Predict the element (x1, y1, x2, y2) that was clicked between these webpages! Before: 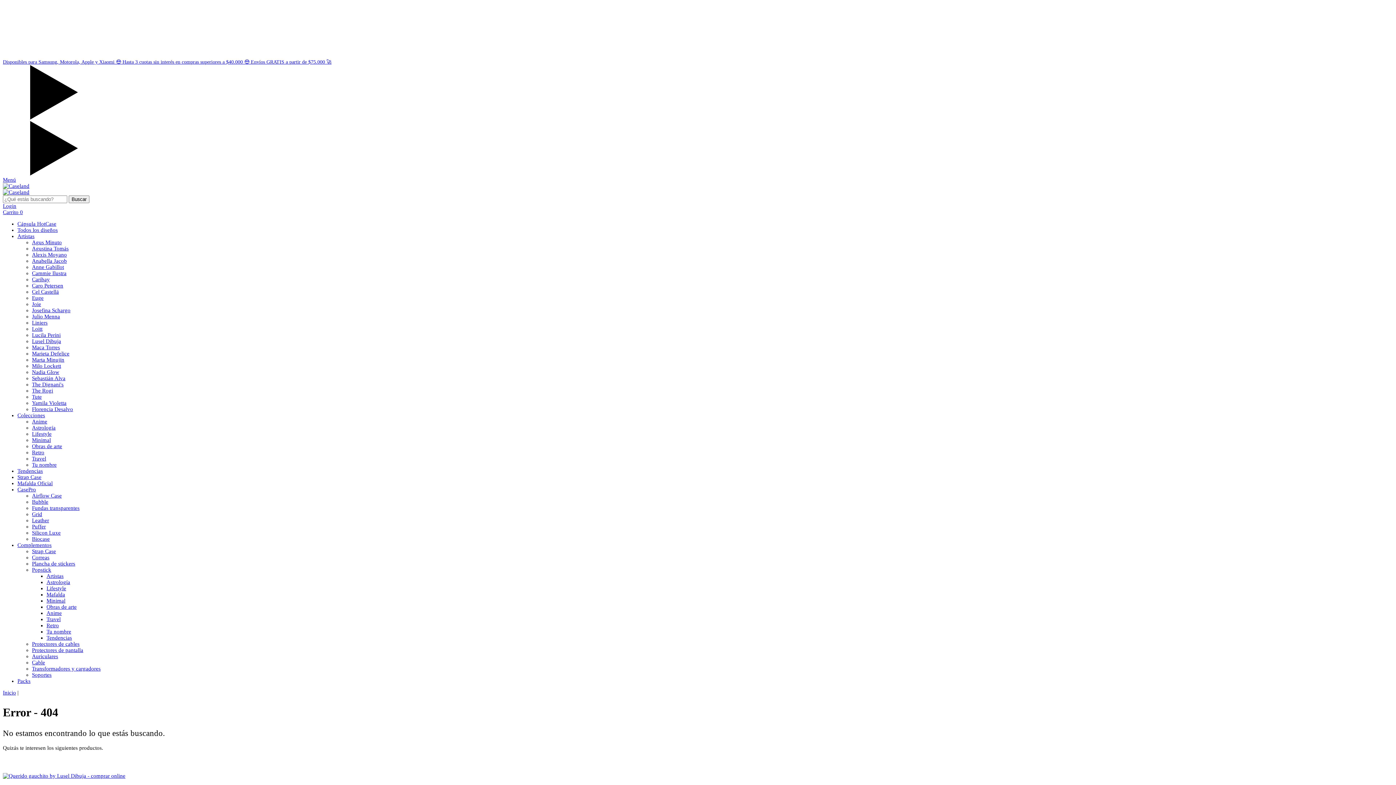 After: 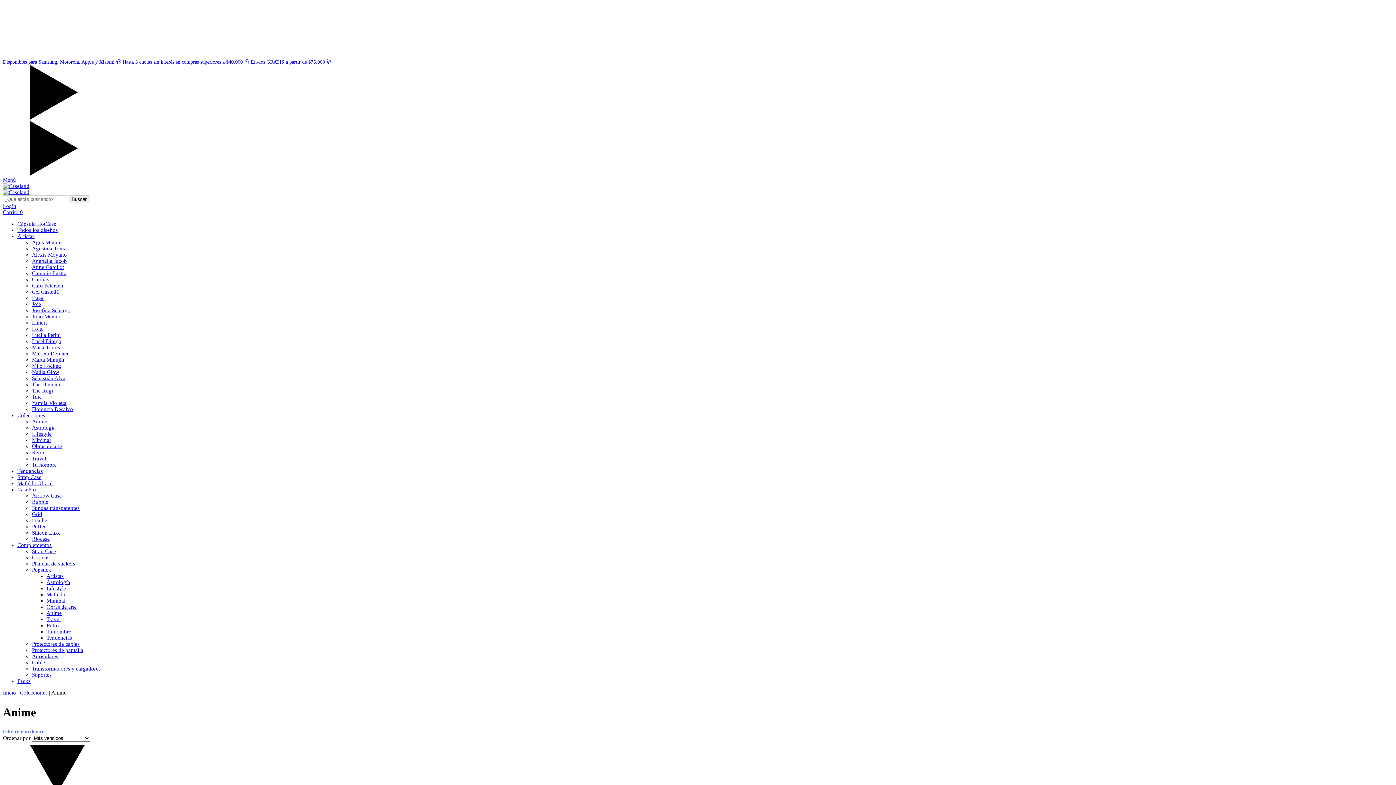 Action: label: Anime bbox: (32, 418, 47, 424)